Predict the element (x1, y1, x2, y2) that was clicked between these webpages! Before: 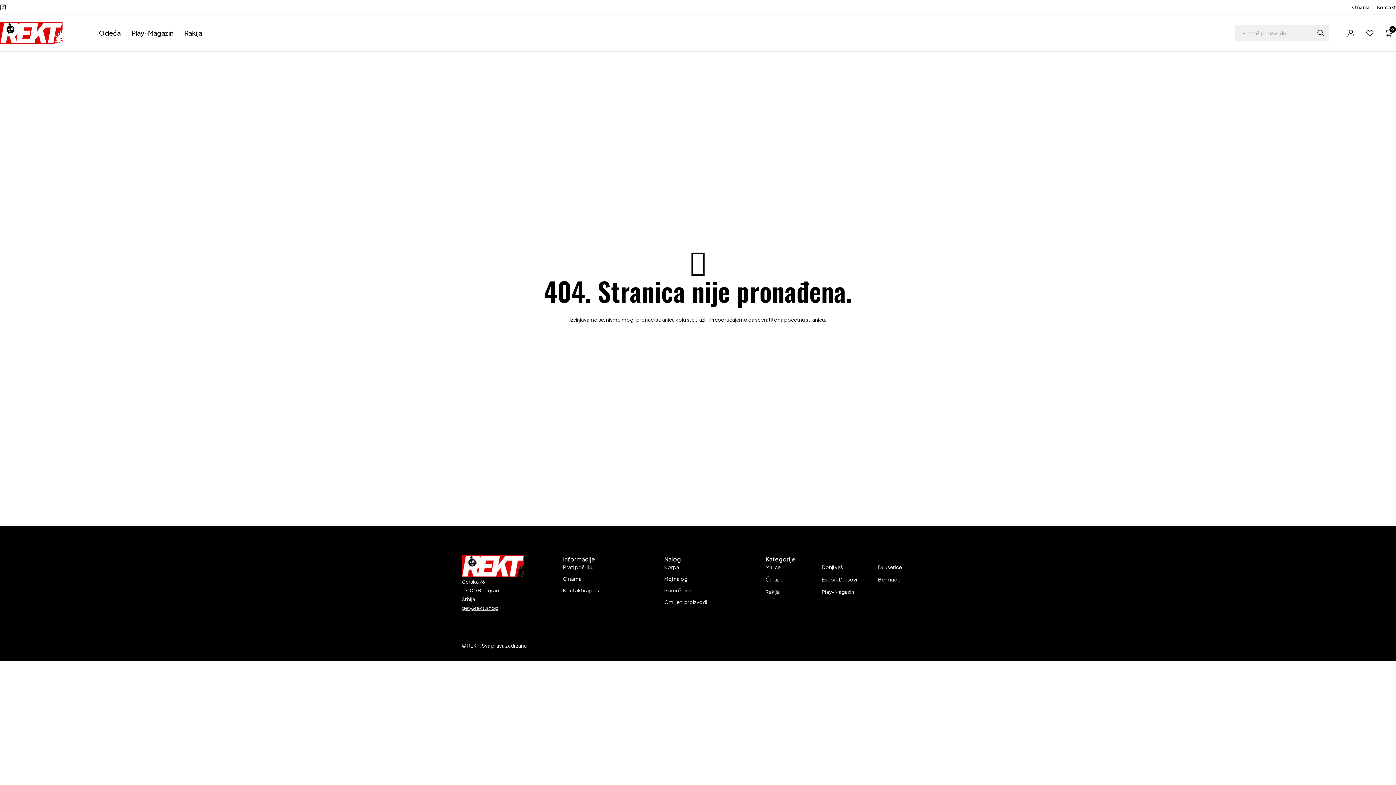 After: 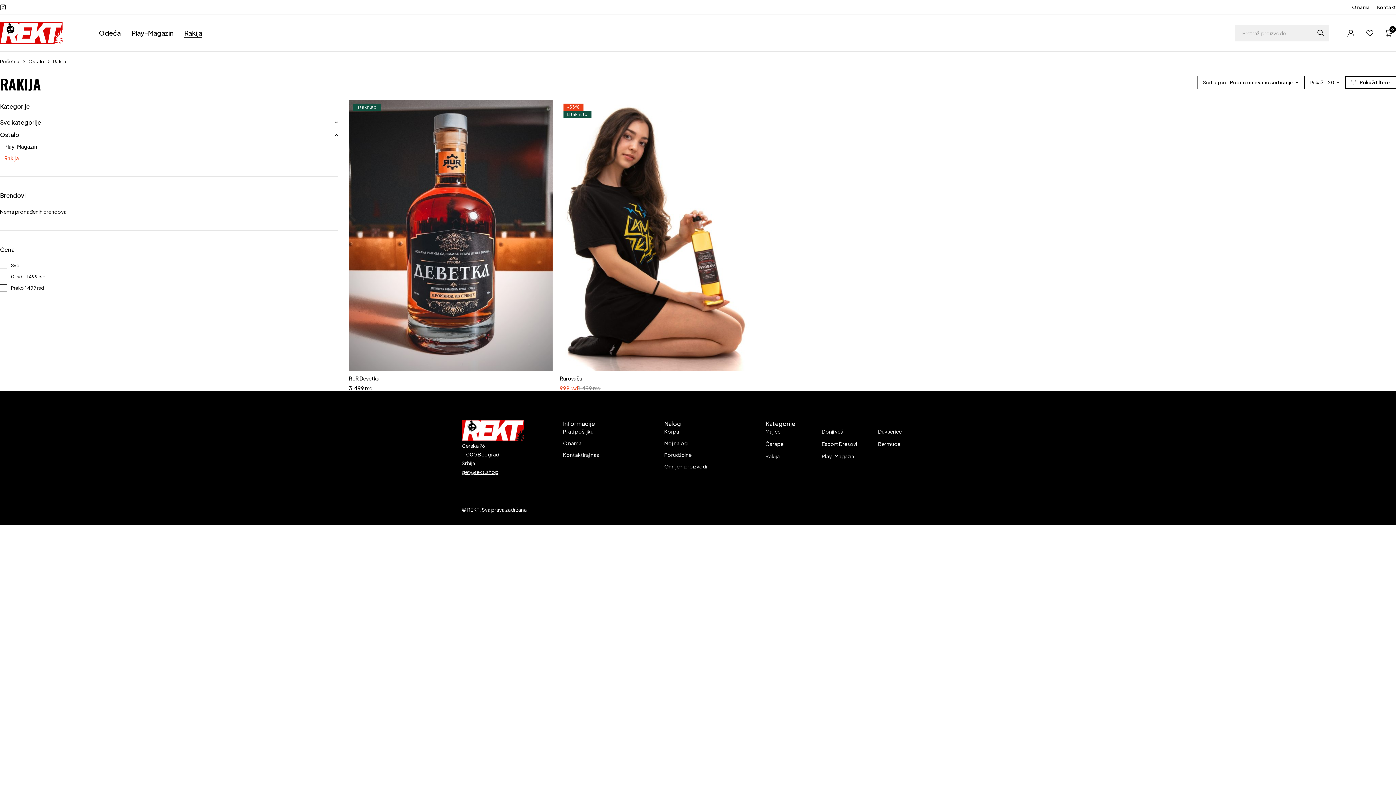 Action: label: Rakija bbox: (184, 26, 202, 40)